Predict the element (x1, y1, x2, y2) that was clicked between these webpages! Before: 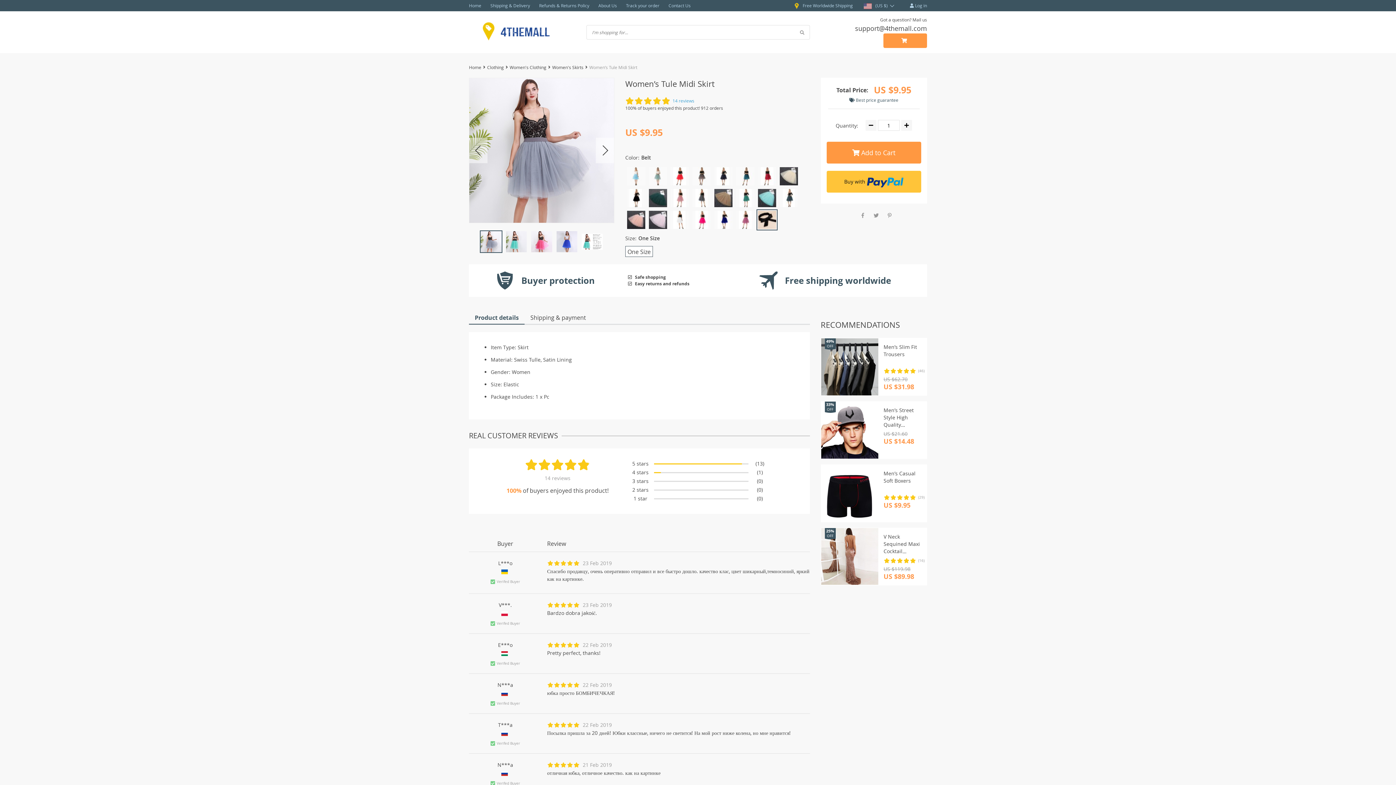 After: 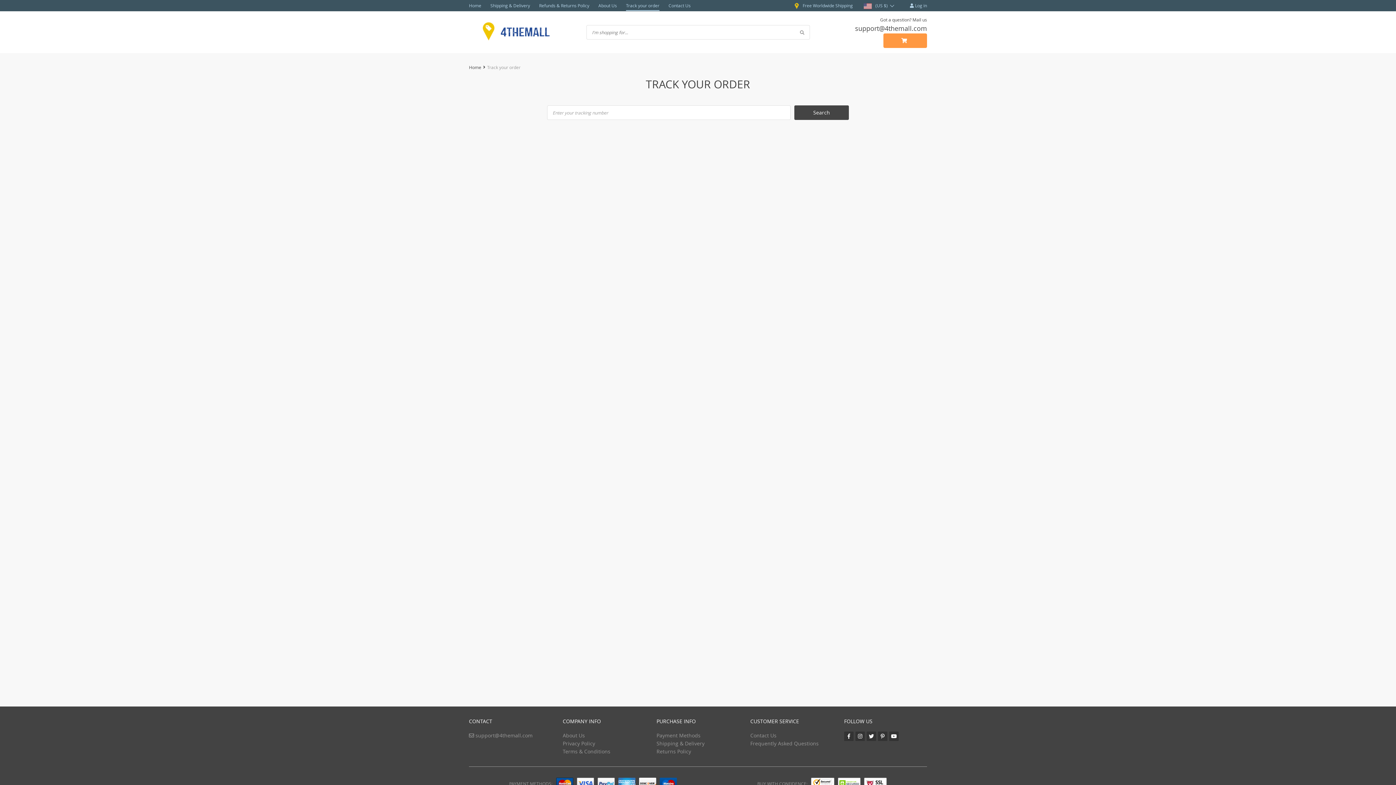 Action: bbox: (626, 0, 659, 10) label: Track your order